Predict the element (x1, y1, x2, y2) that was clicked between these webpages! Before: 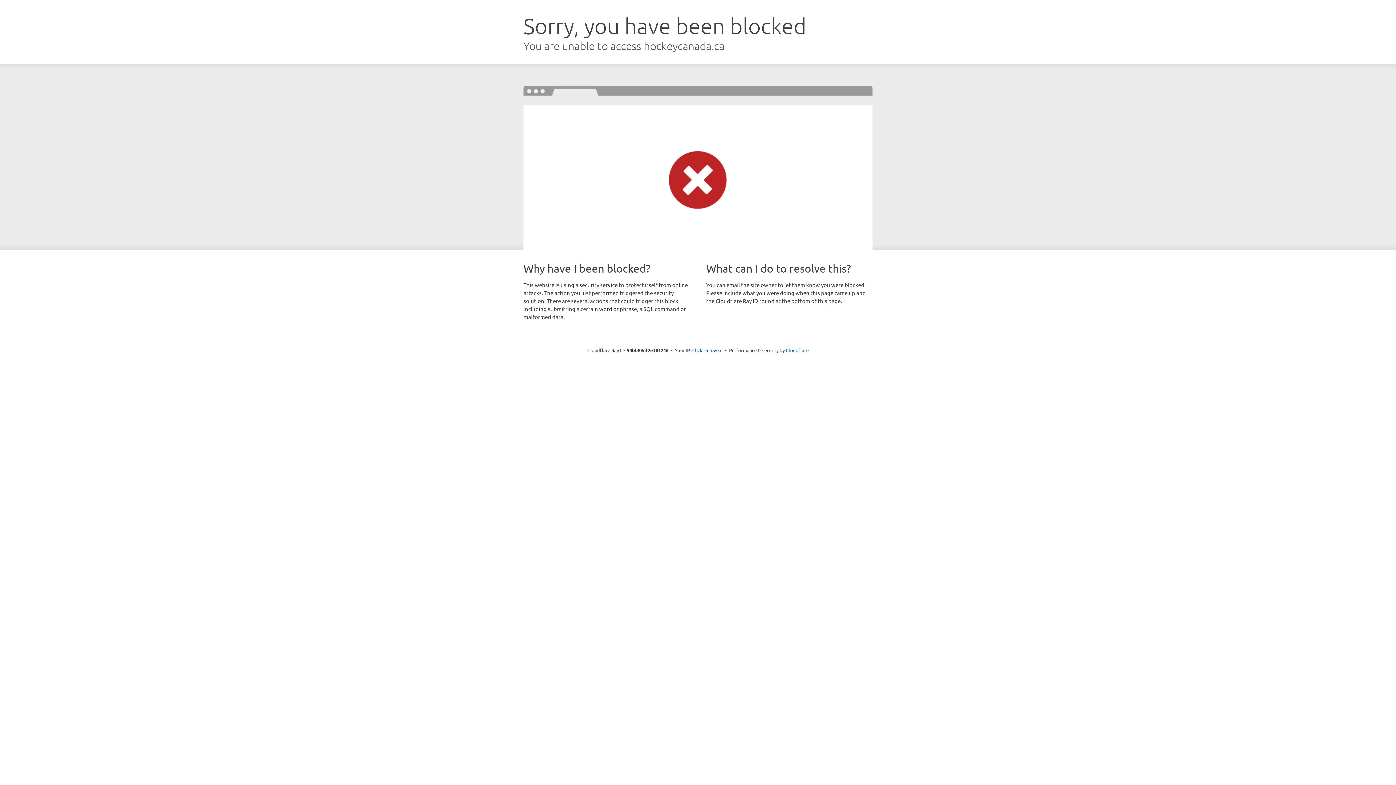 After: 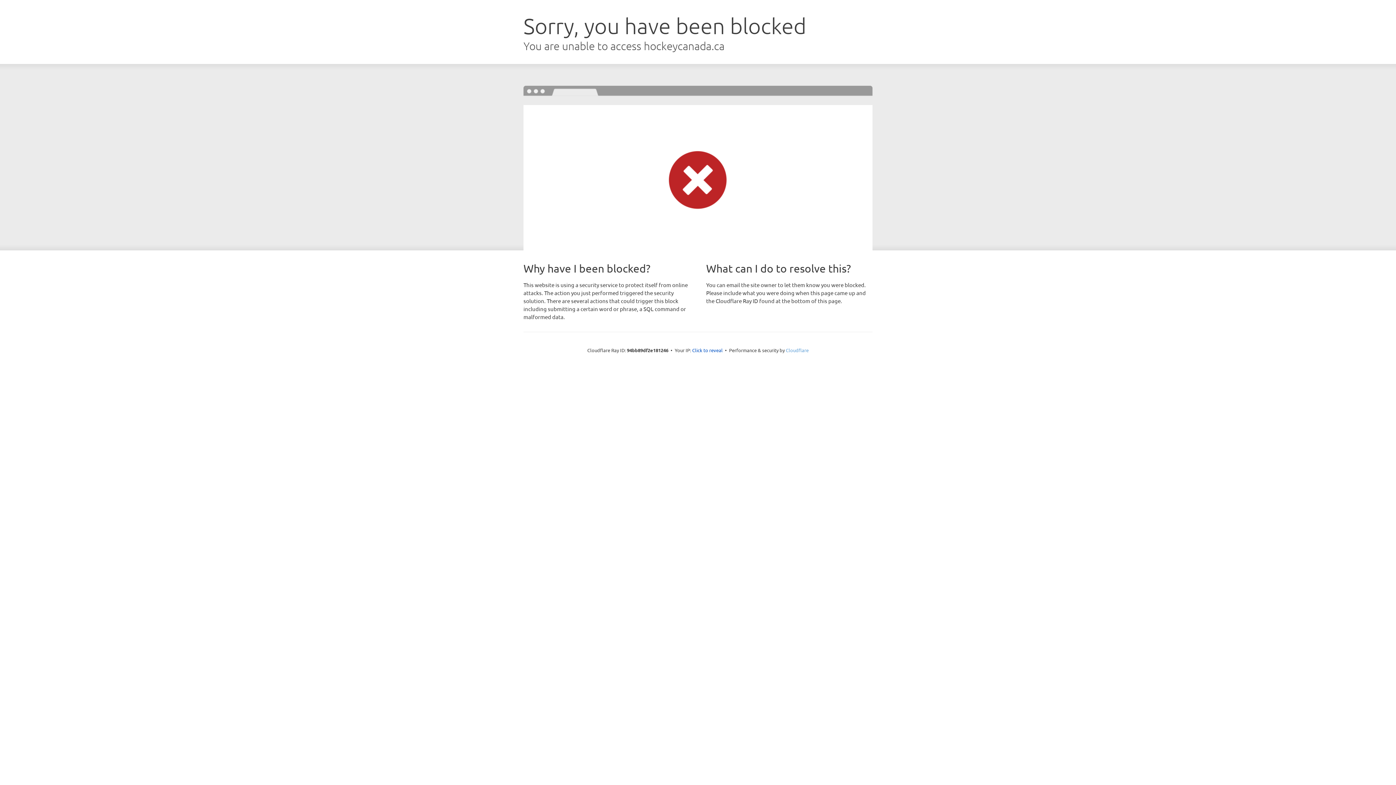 Action: bbox: (786, 347, 808, 353) label: Cloudflare